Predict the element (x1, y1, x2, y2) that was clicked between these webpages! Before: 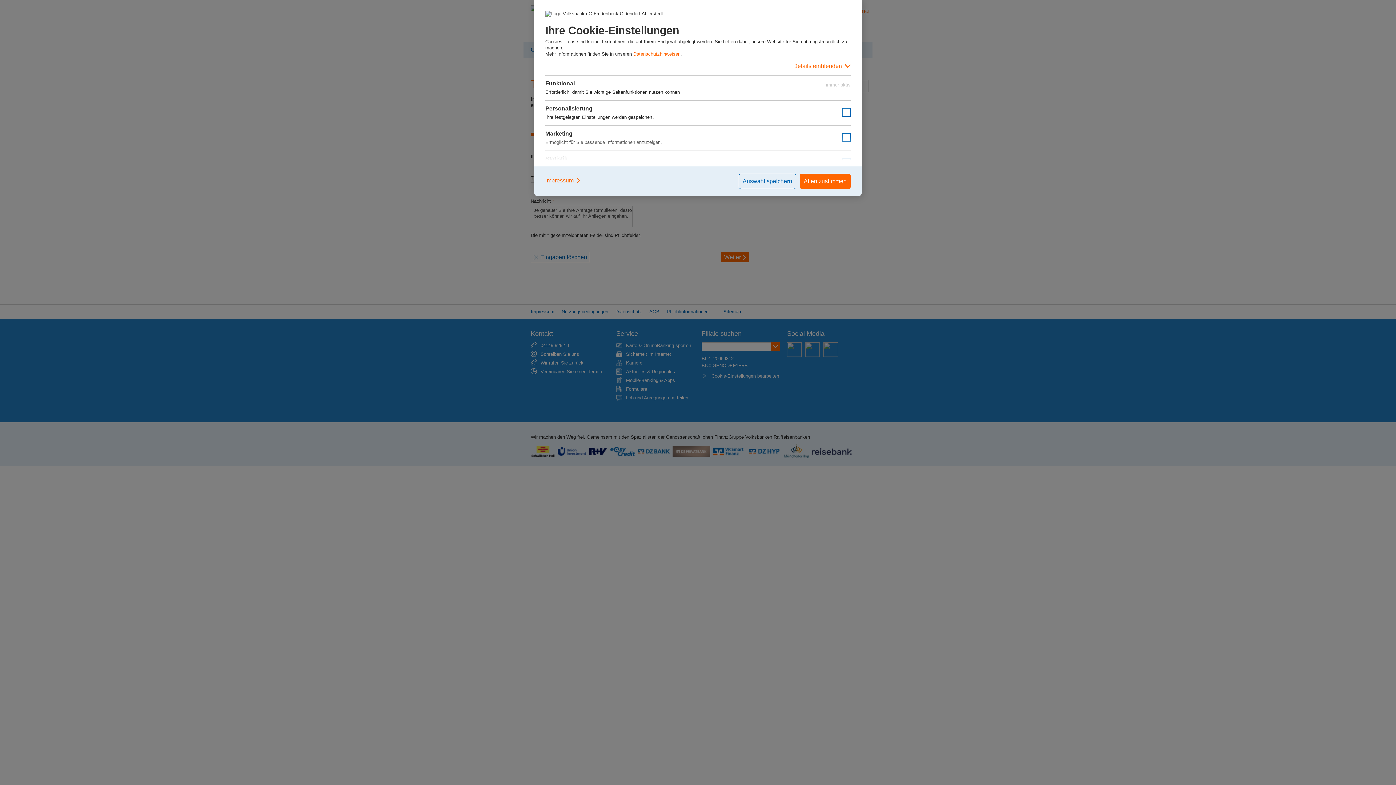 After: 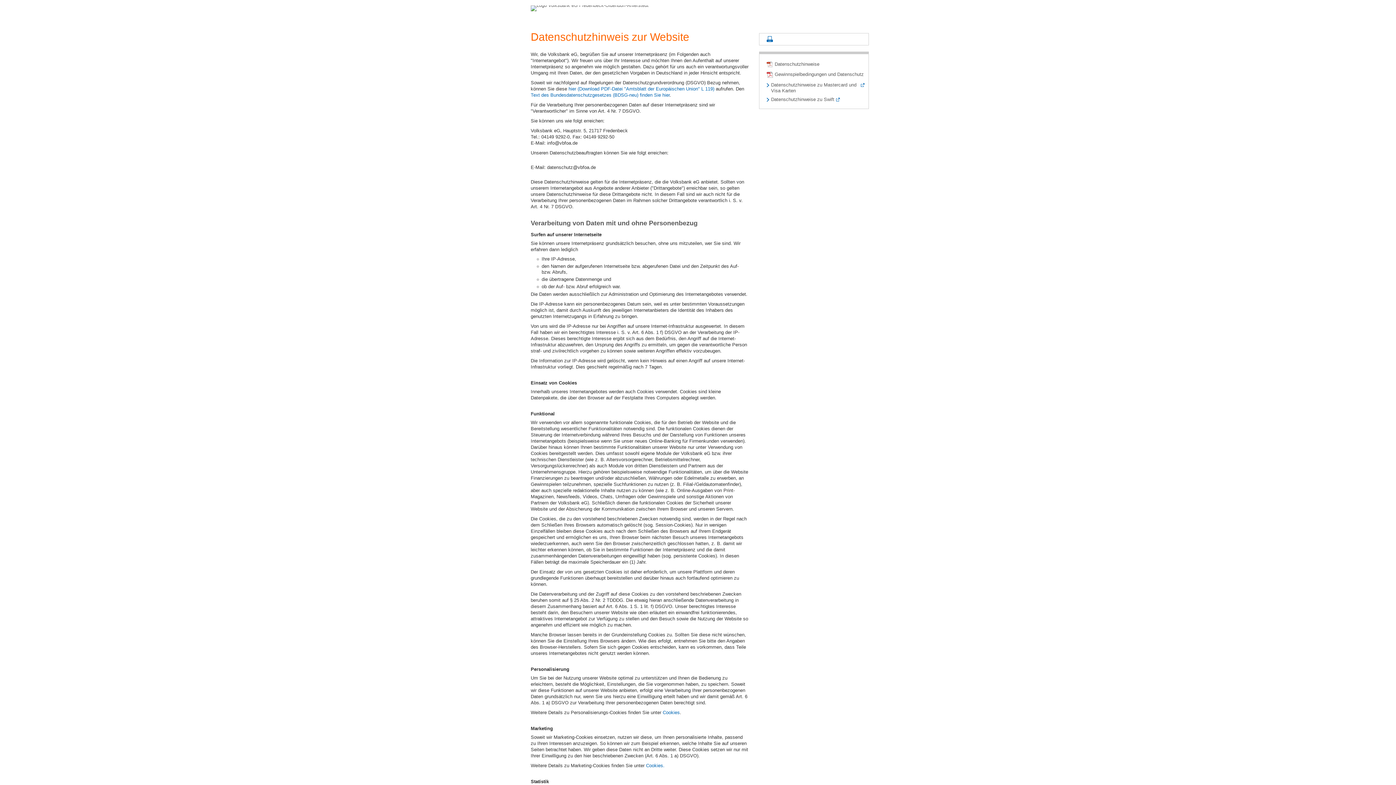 Action: label: Datenschutzhinweisen bbox: (633, 51, 680, 56)